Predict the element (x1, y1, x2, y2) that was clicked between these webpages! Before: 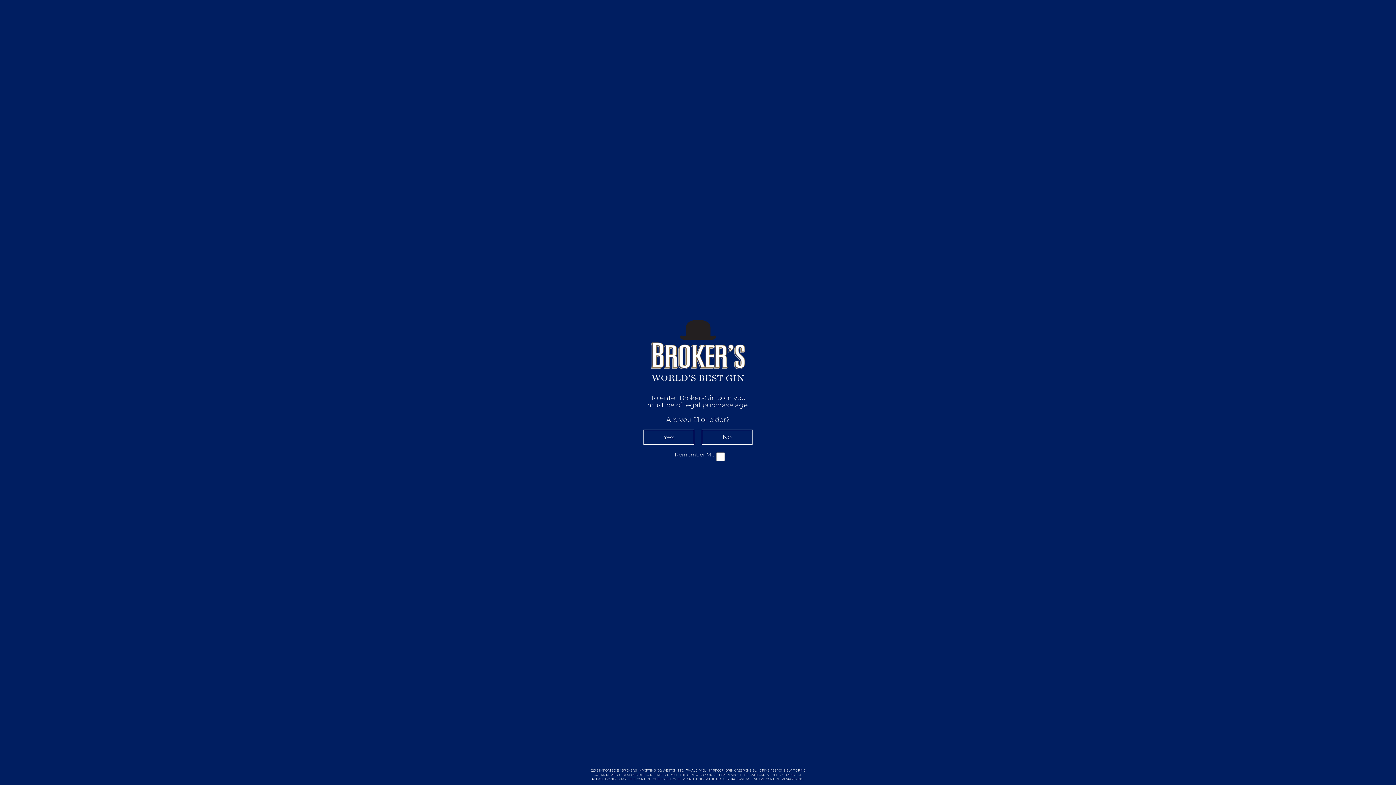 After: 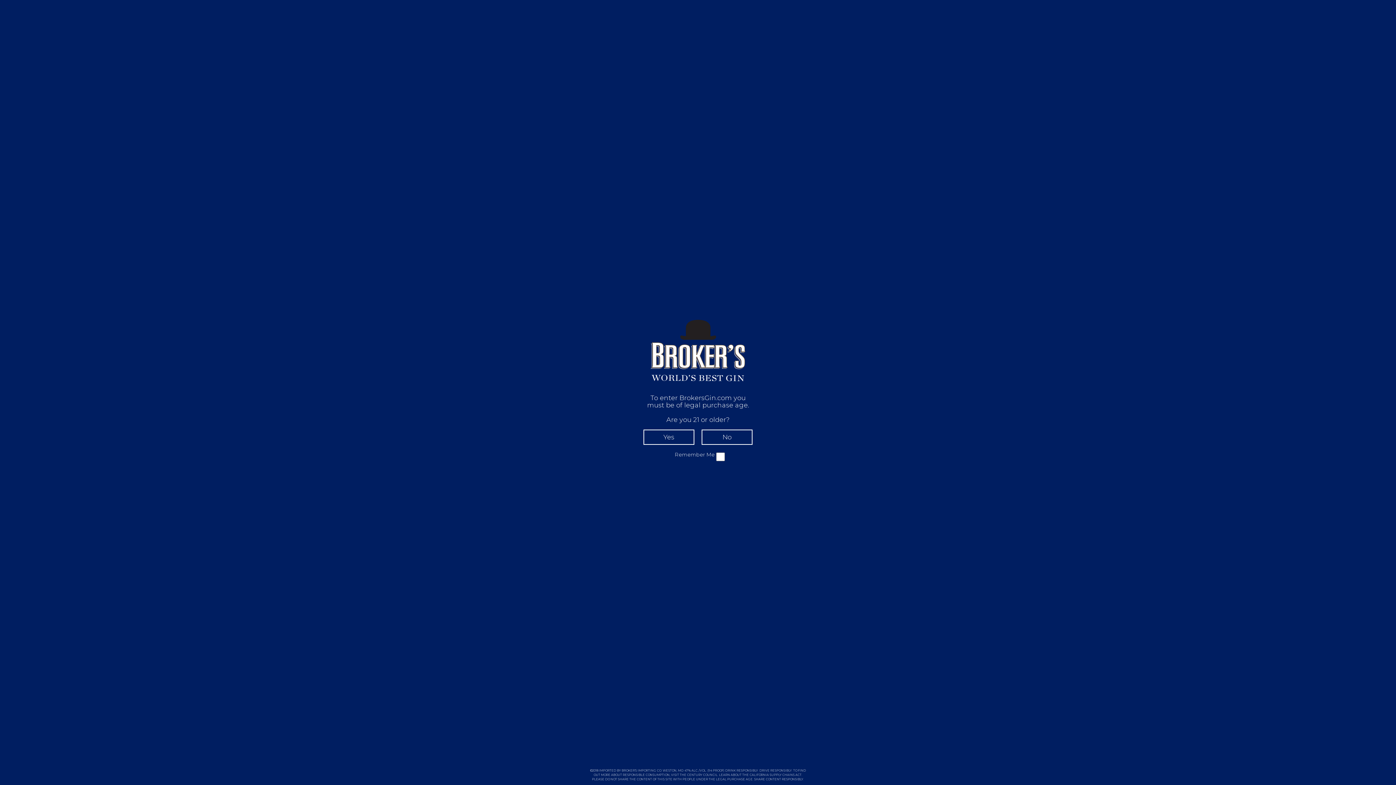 Action: bbox: (687, 773, 717, 777) label: CENTURY COUNCIL